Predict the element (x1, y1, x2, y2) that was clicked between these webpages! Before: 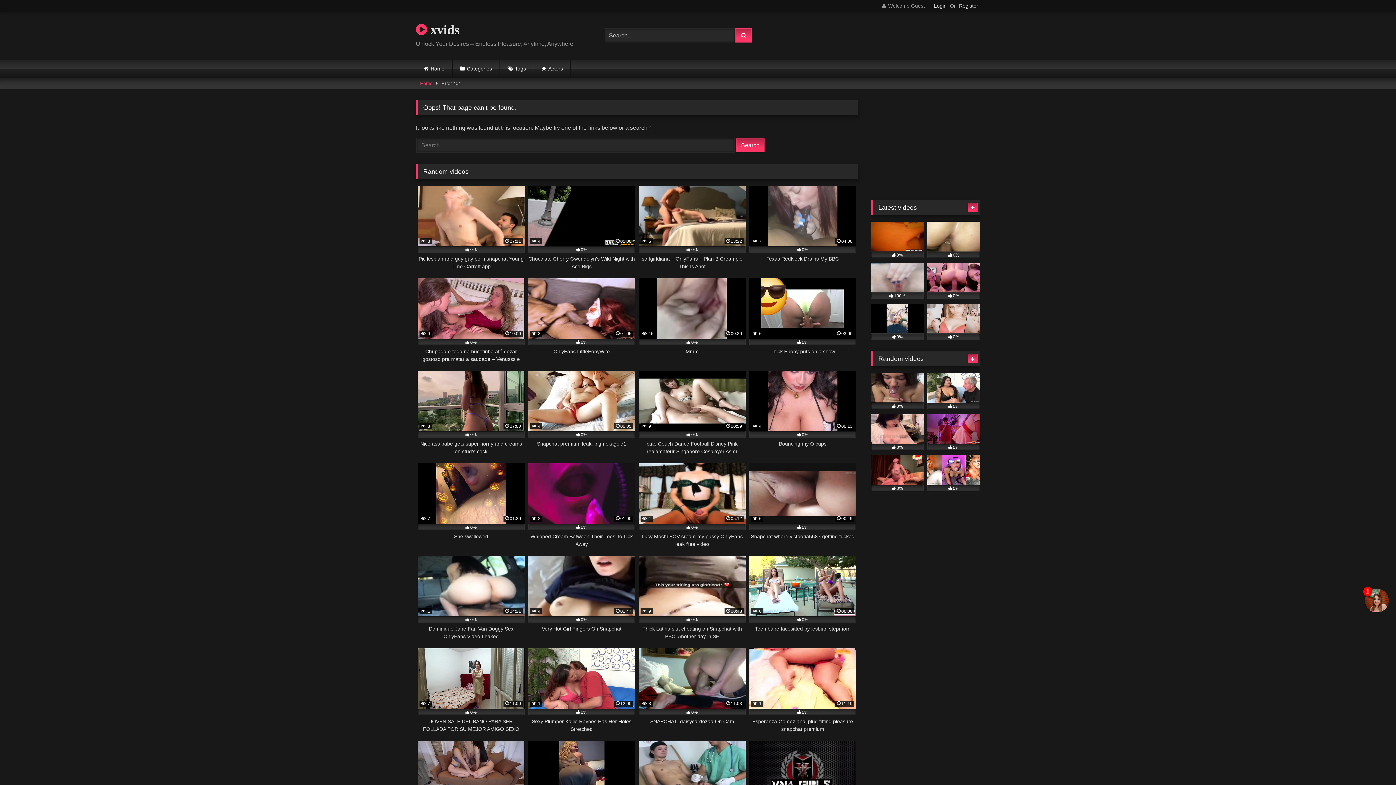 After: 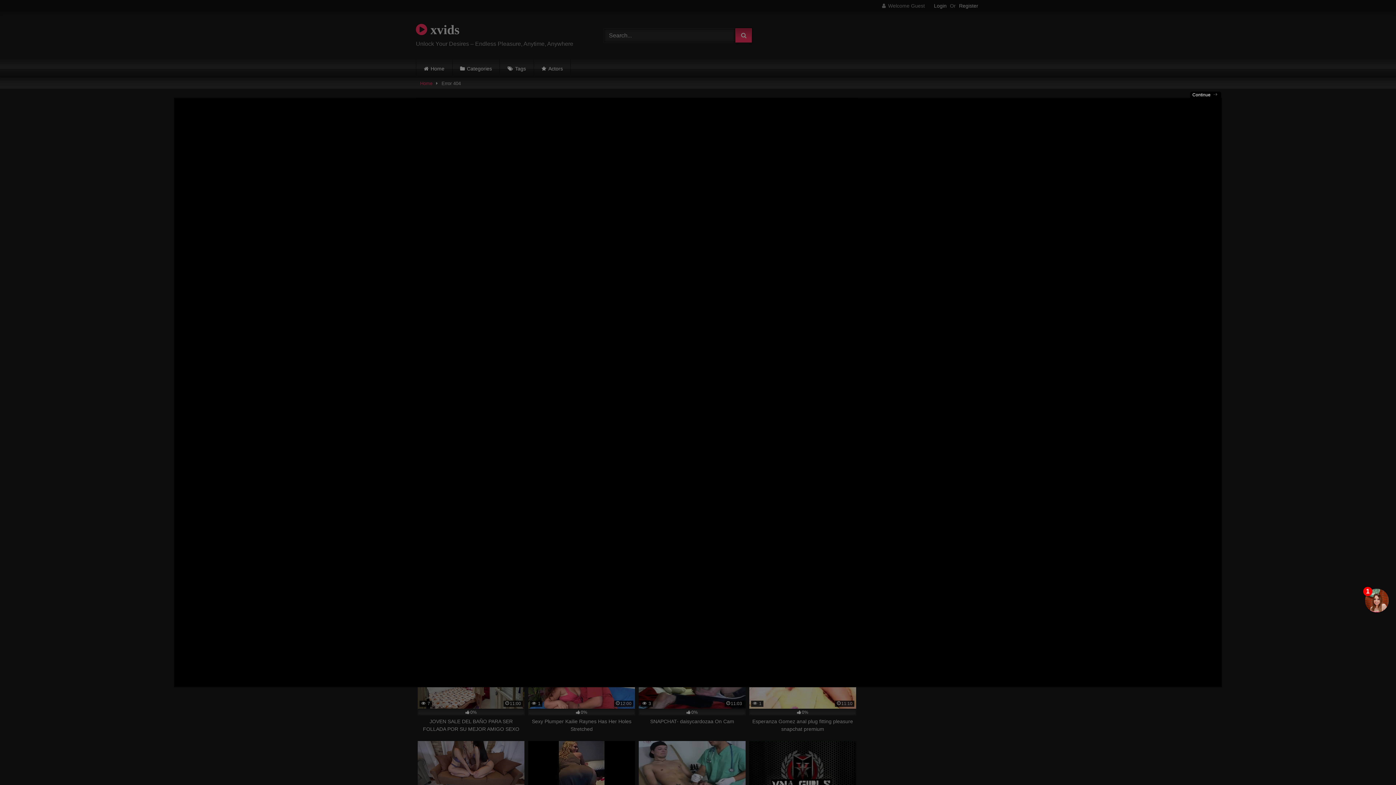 Action: label:  6
00:49
0%
Snapchat whore victooria5587 getting fucked bbox: (749, 463, 856, 548)